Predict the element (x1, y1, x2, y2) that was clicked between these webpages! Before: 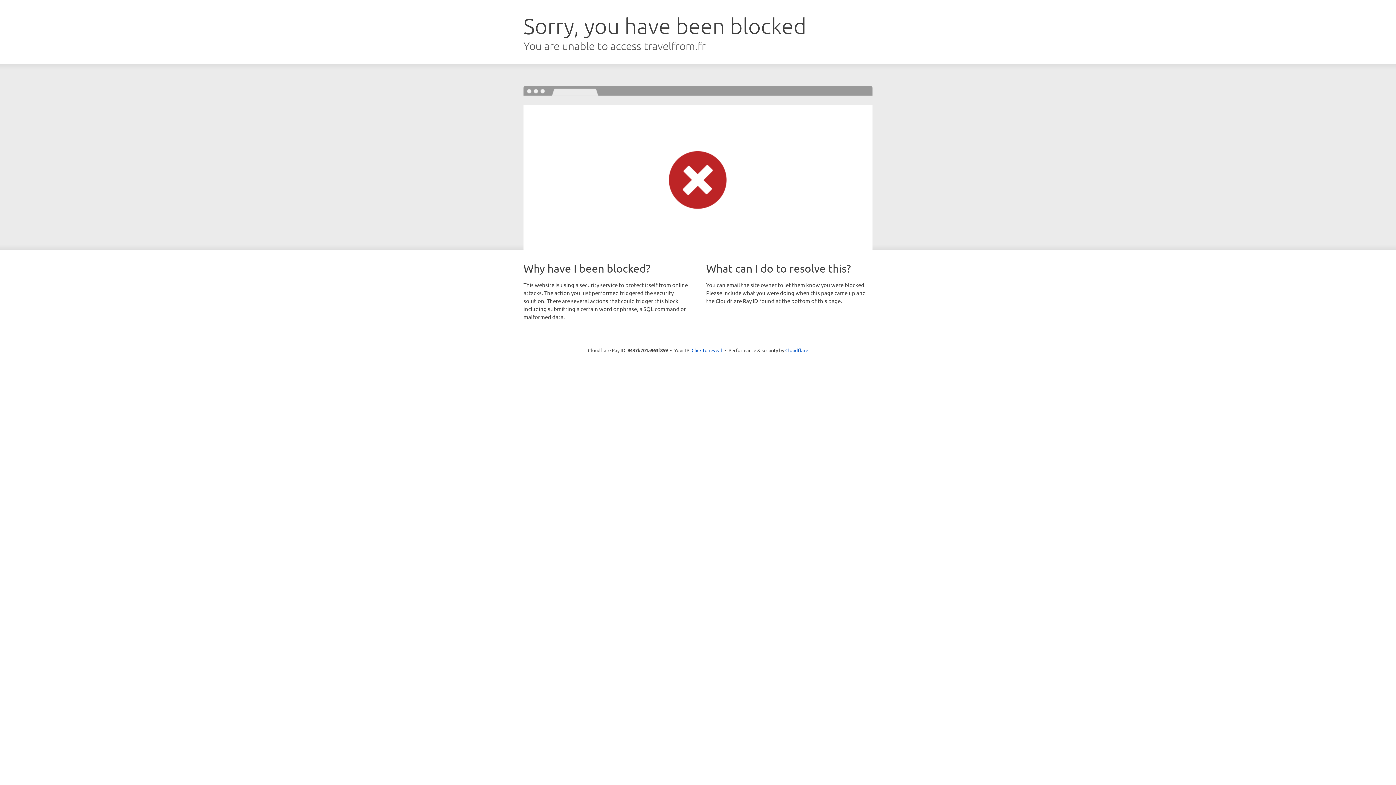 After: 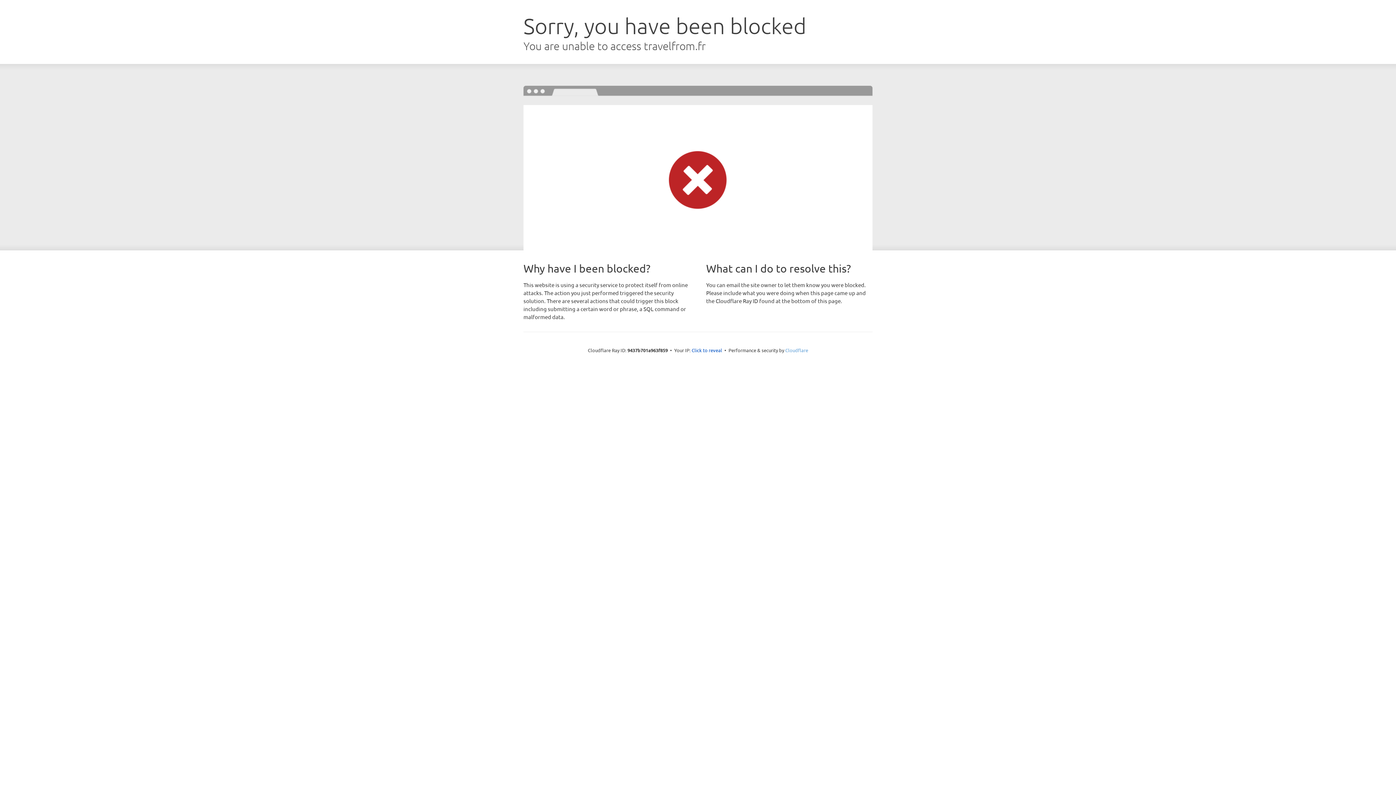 Action: label: Cloudflare bbox: (785, 347, 808, 353)